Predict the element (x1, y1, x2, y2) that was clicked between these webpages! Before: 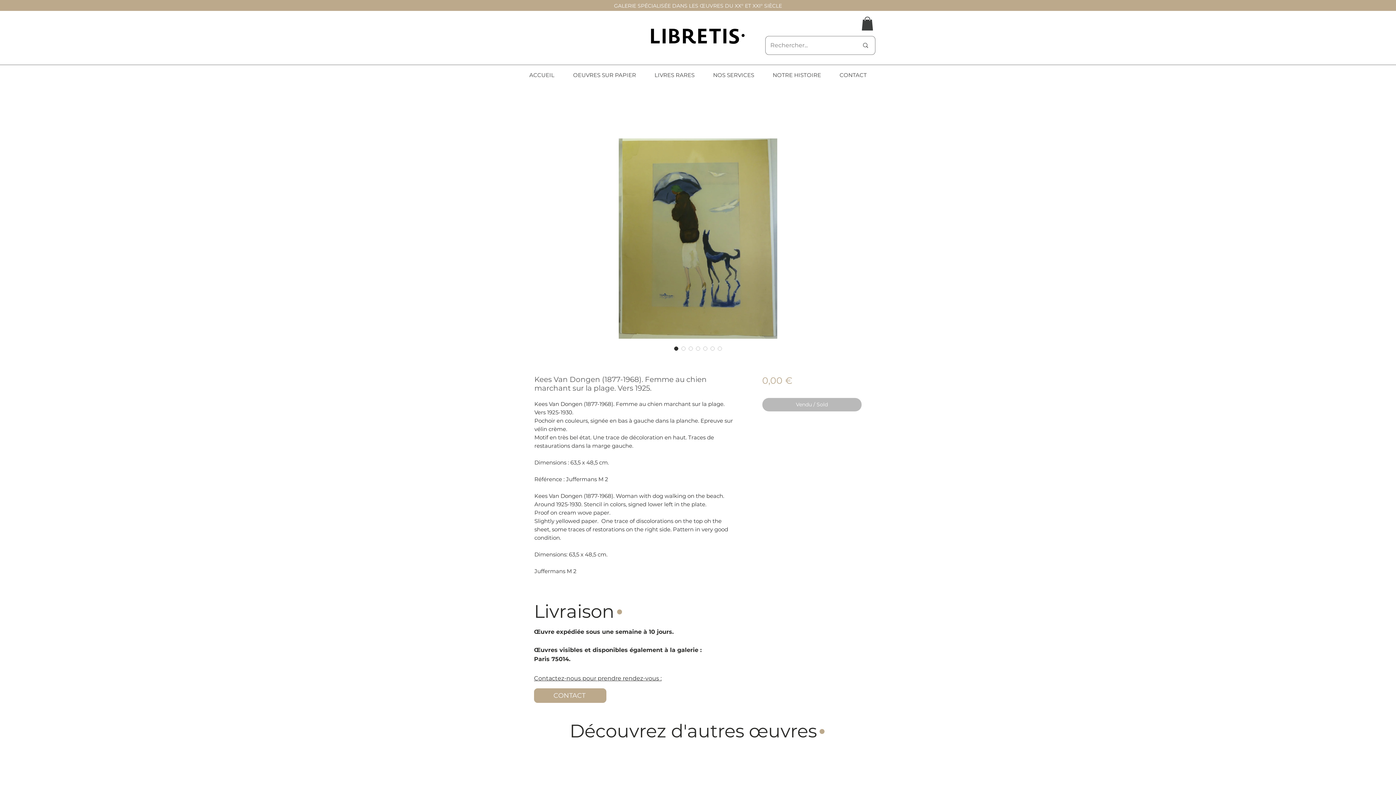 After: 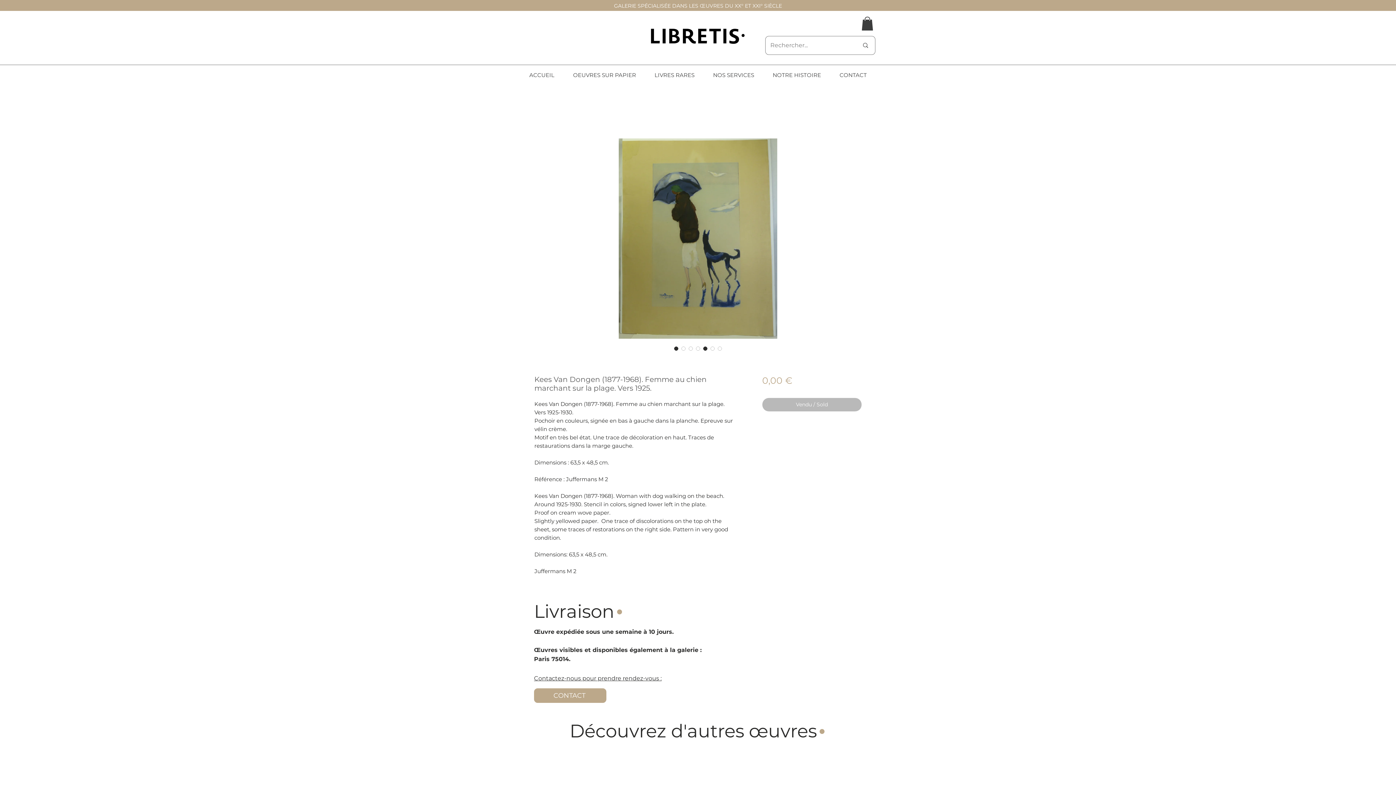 Action: bbox: (701, 345, 709, 352) label: Sélecteur d'image : Kees Van Dongen (1877-1968). Femme au chien marchant sur la plage. Vers 1925.